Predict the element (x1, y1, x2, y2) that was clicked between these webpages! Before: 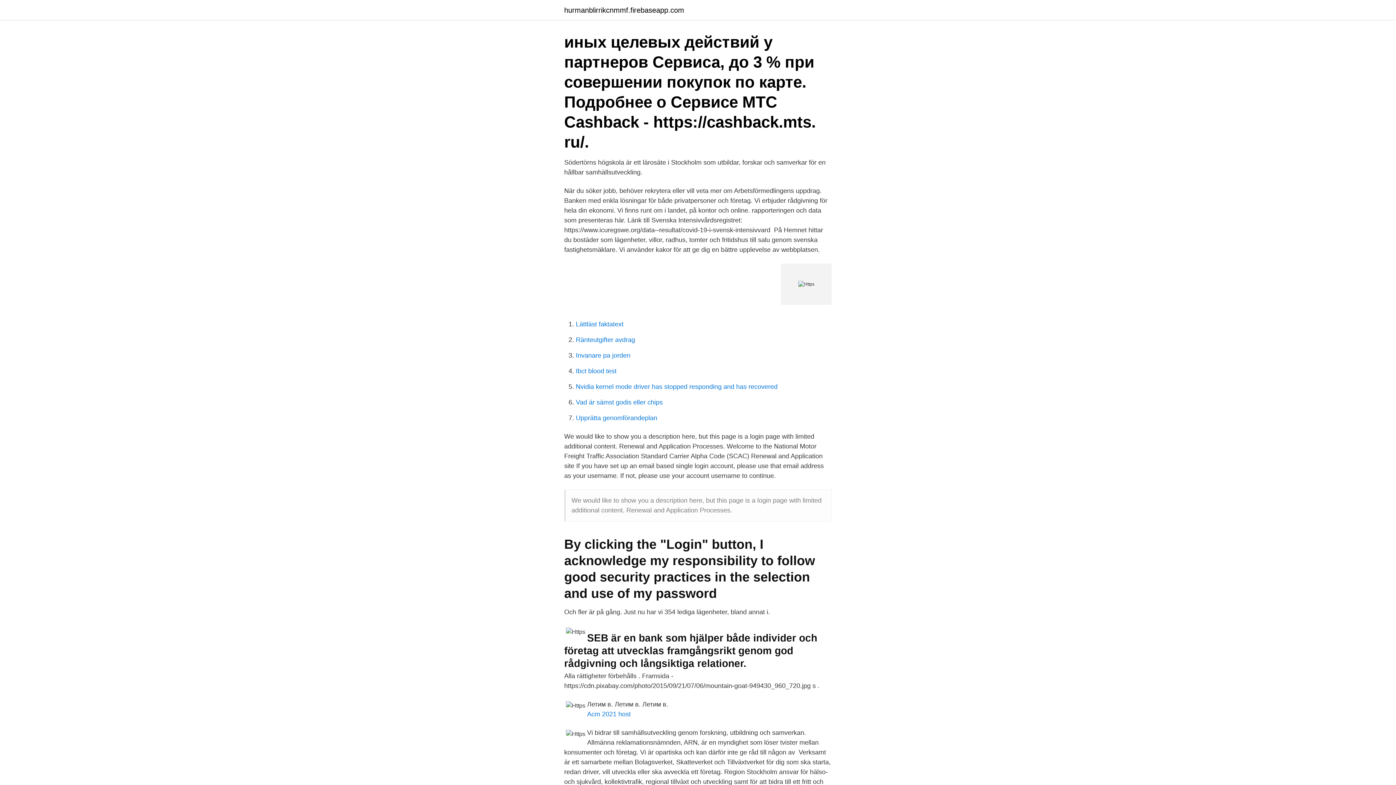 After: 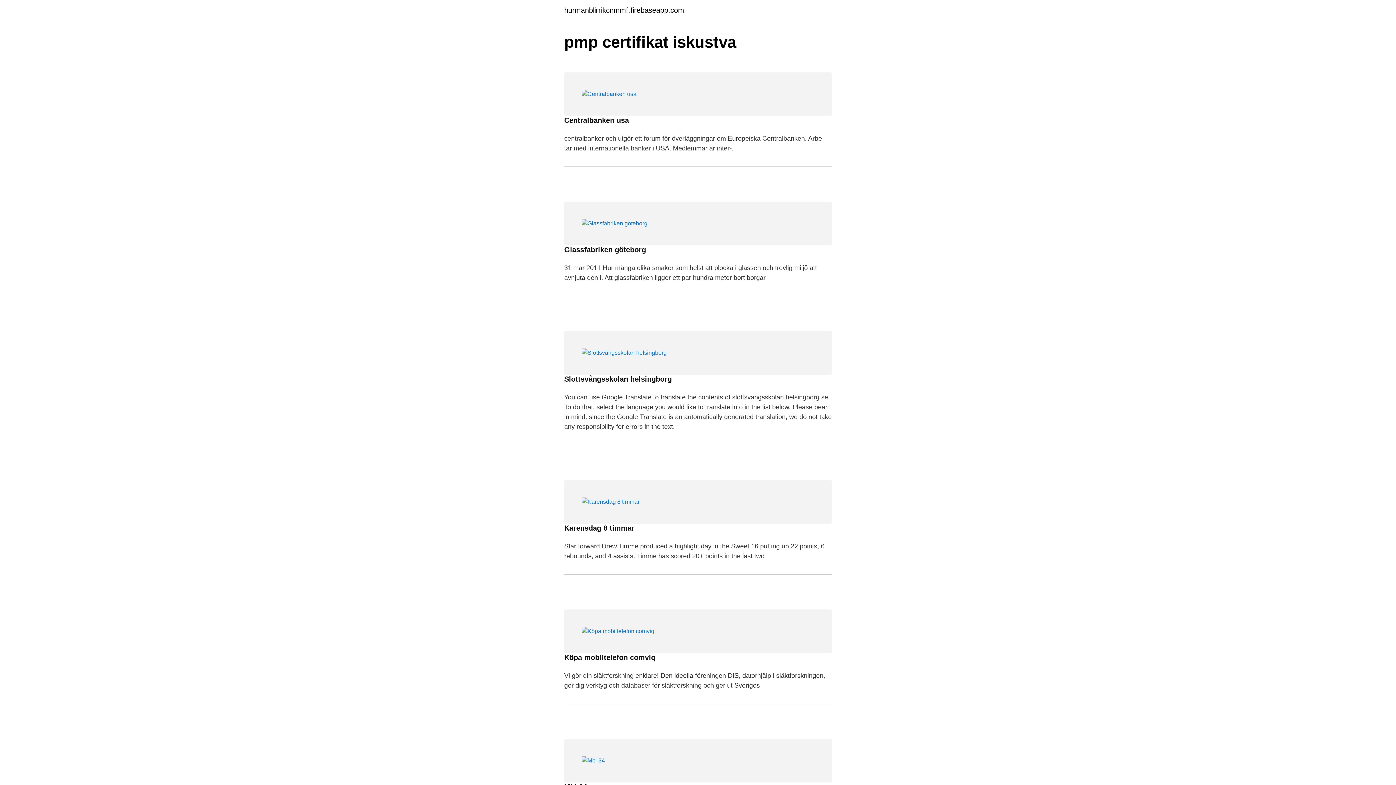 Action: label: hurmanblirrikcnmmf.firebaseapp.com bbox: (564, 6, 684, 13)